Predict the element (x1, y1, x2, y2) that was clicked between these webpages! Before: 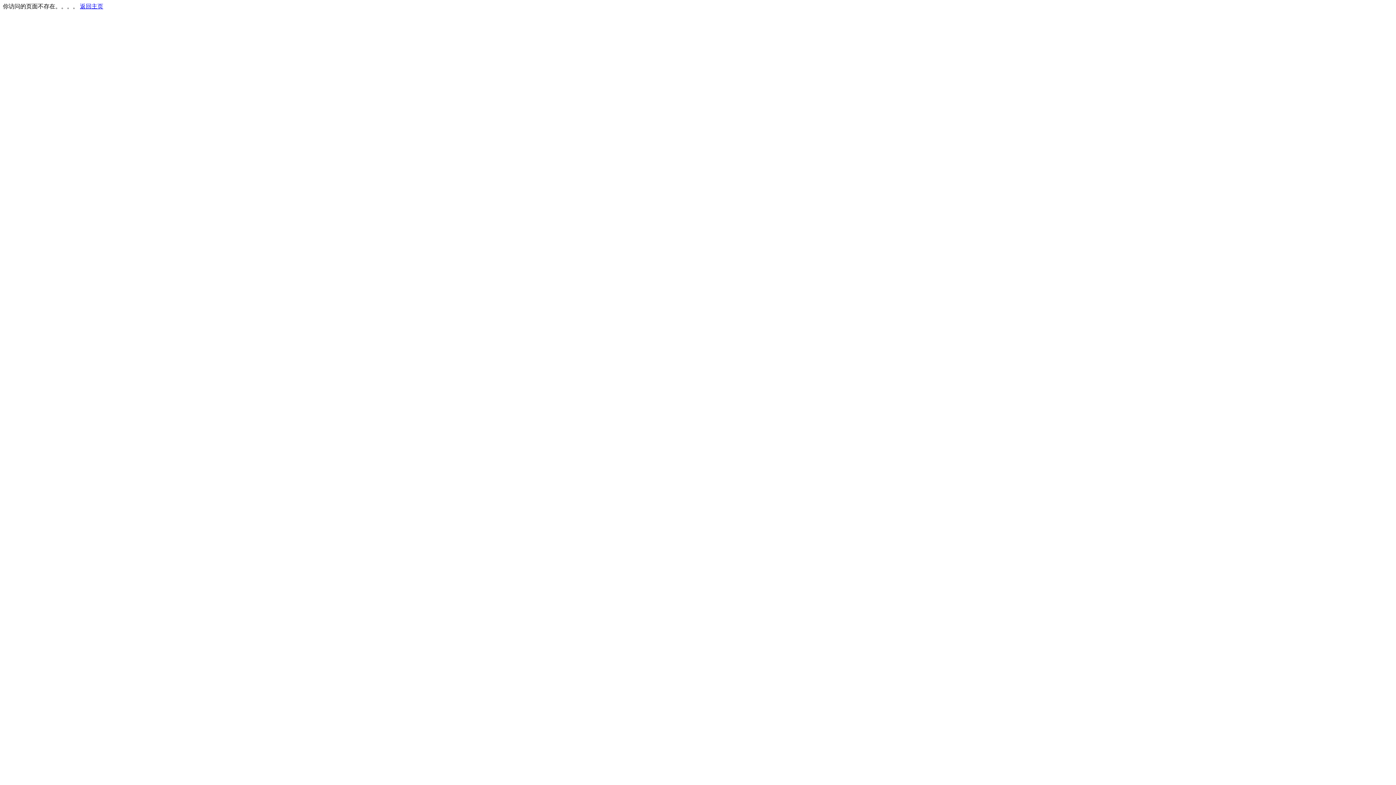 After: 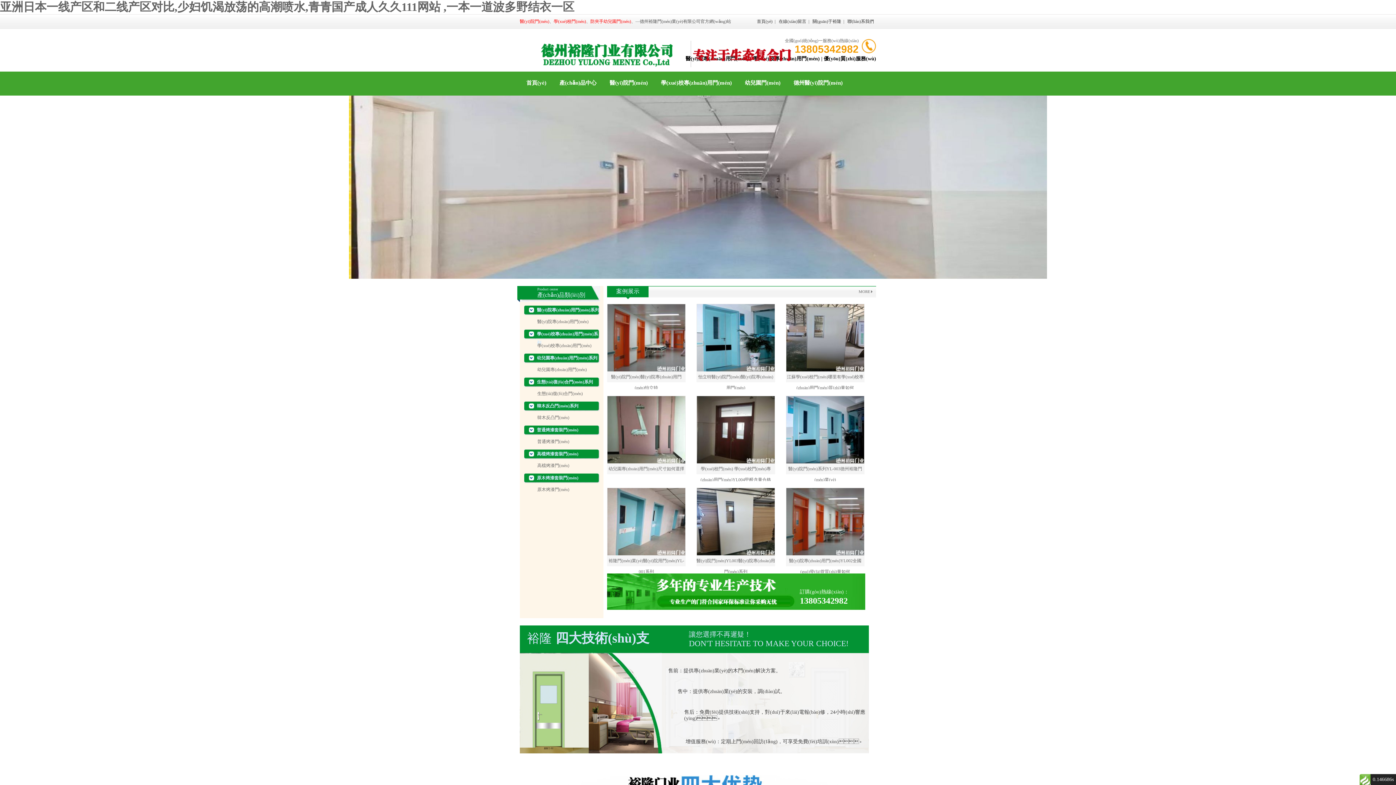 Action: bbox: (80, 3, 103, 9) label: 返回主页